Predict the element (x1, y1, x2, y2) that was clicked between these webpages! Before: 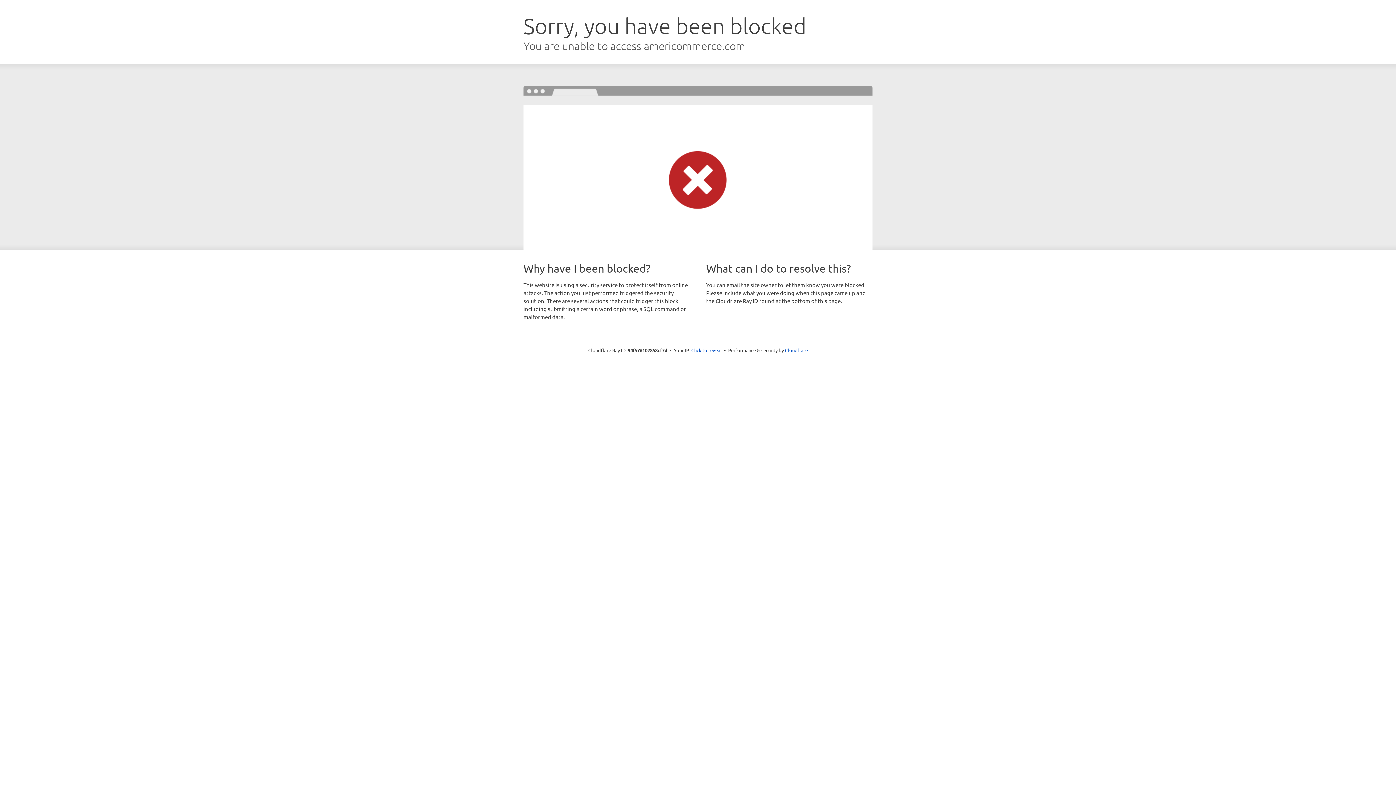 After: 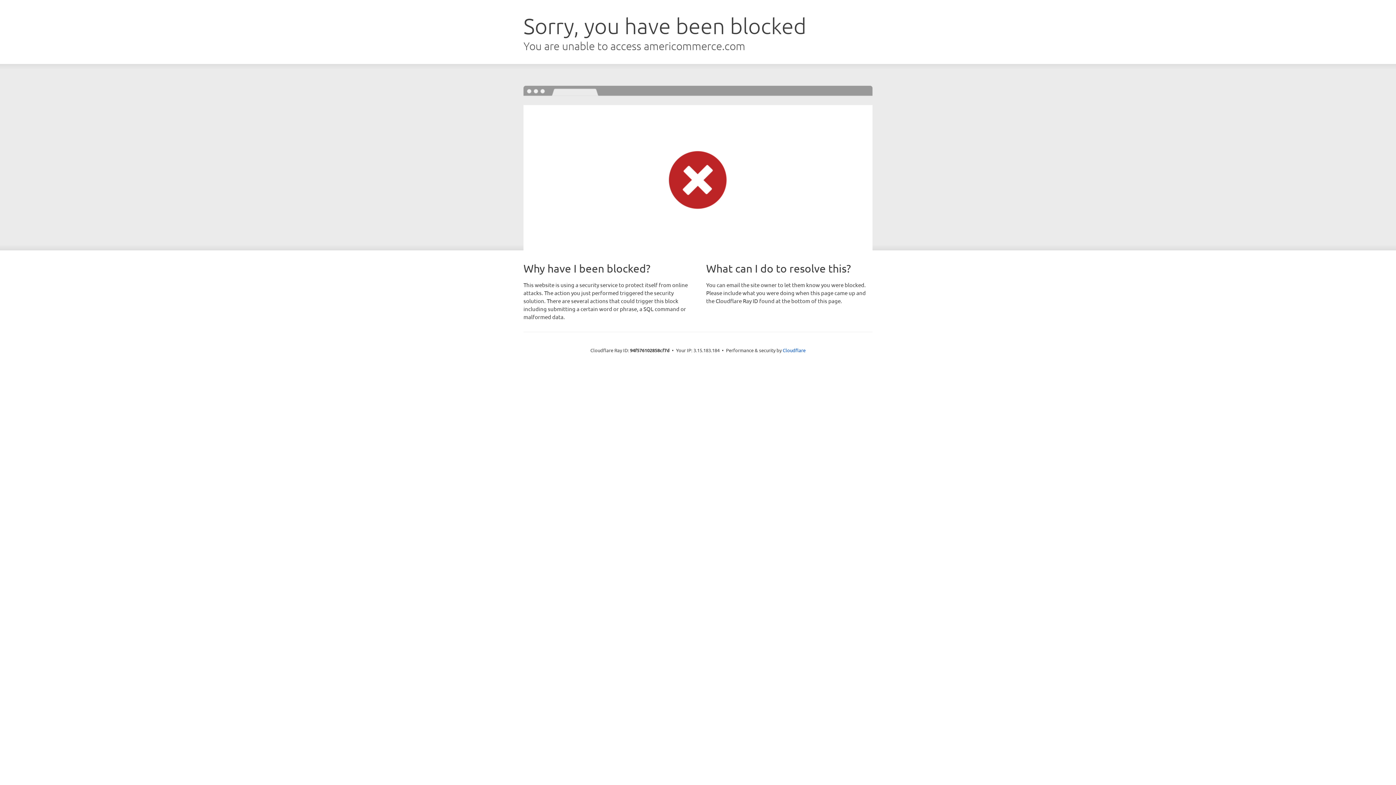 Action: bbox: (691, 346, 722, 353) label: Click to reveal